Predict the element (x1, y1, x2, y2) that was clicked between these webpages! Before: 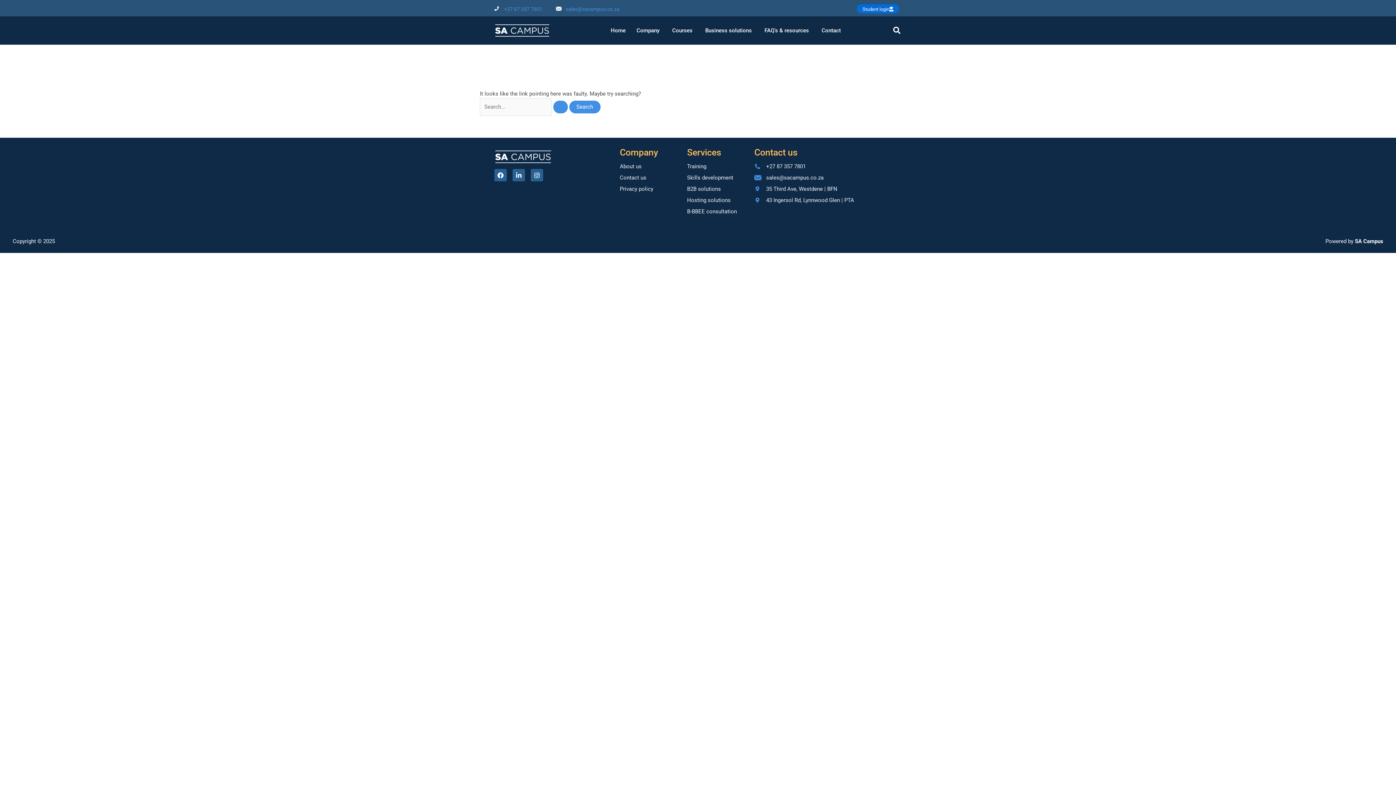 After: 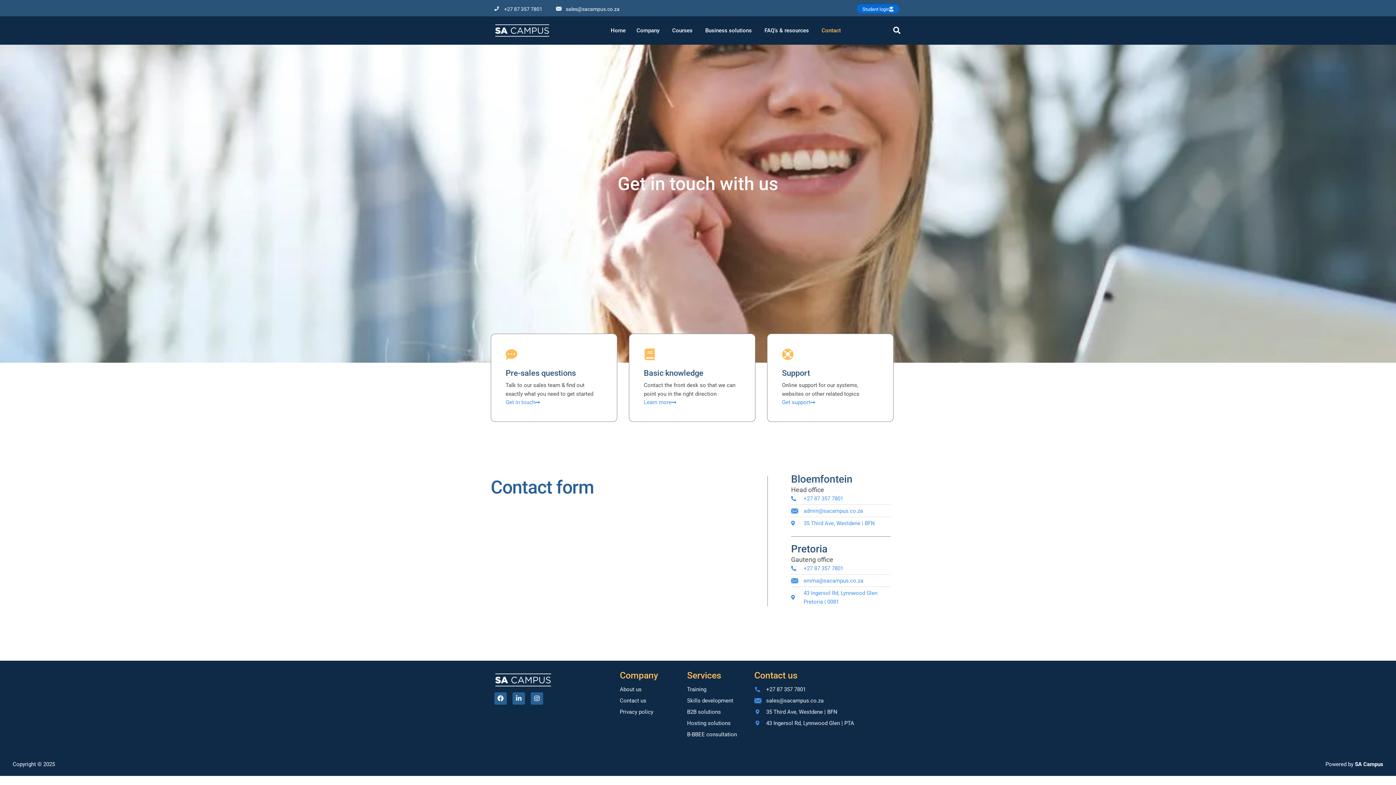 Action: label: Contact bbox: (816, 25, 848, 36)